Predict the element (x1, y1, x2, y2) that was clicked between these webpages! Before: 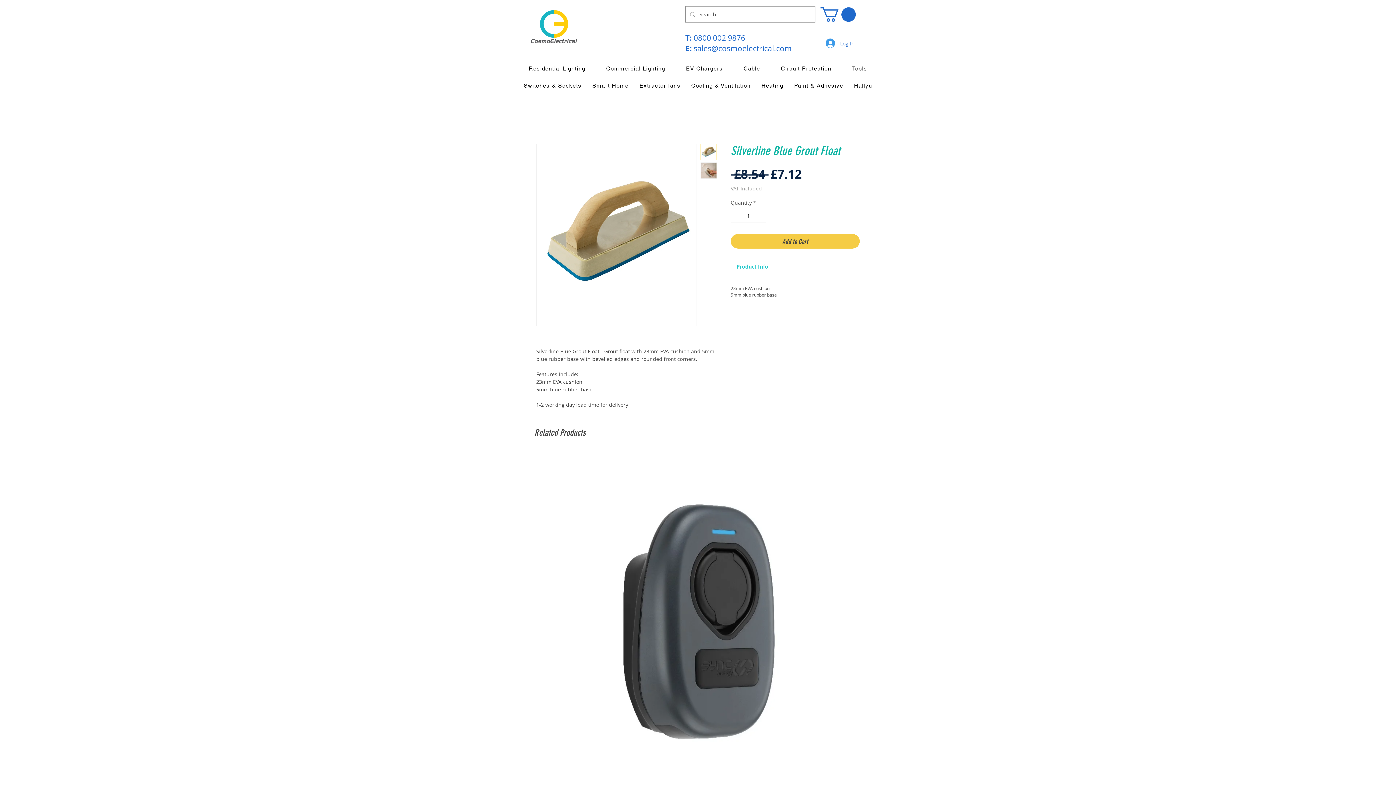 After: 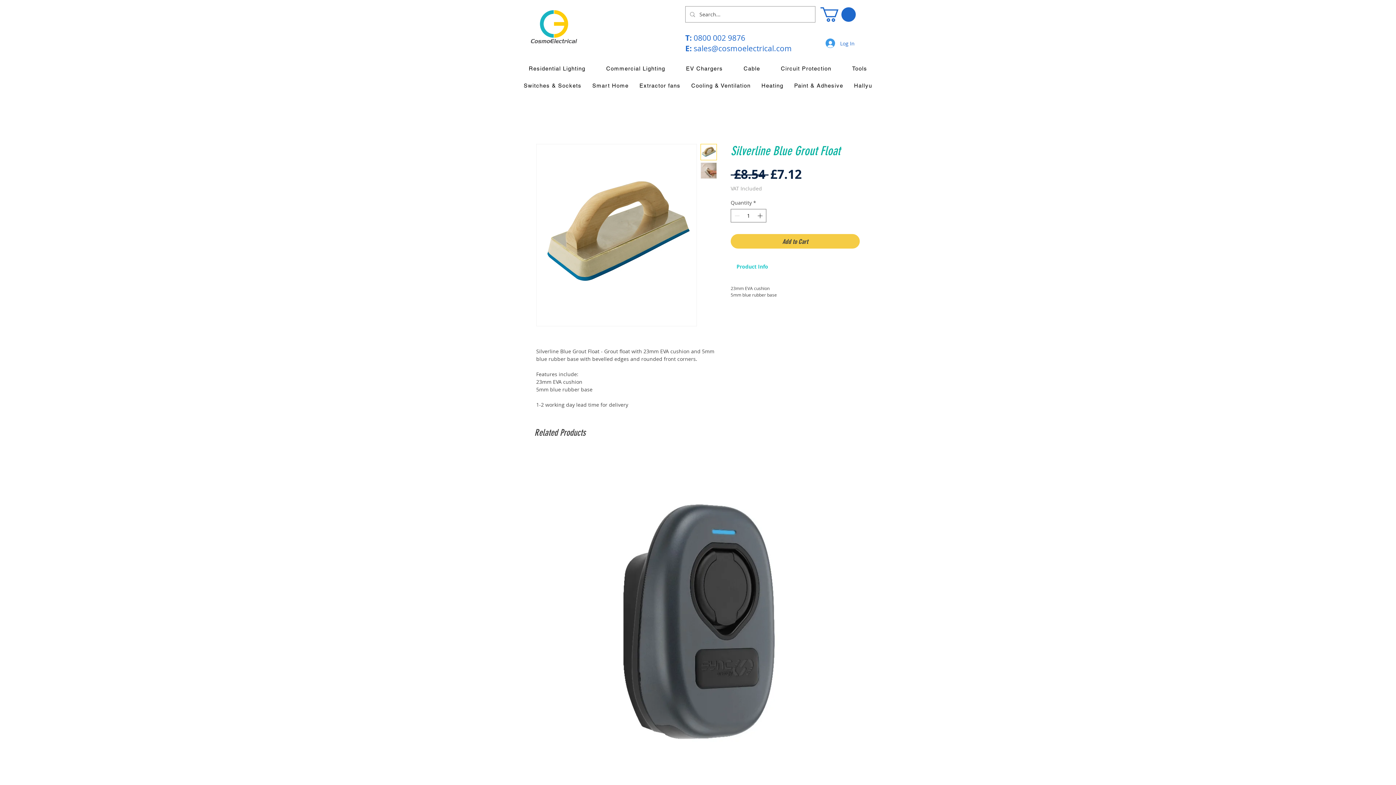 Action: label: Circuit Protection bbox: (772, 61, 840, 75)